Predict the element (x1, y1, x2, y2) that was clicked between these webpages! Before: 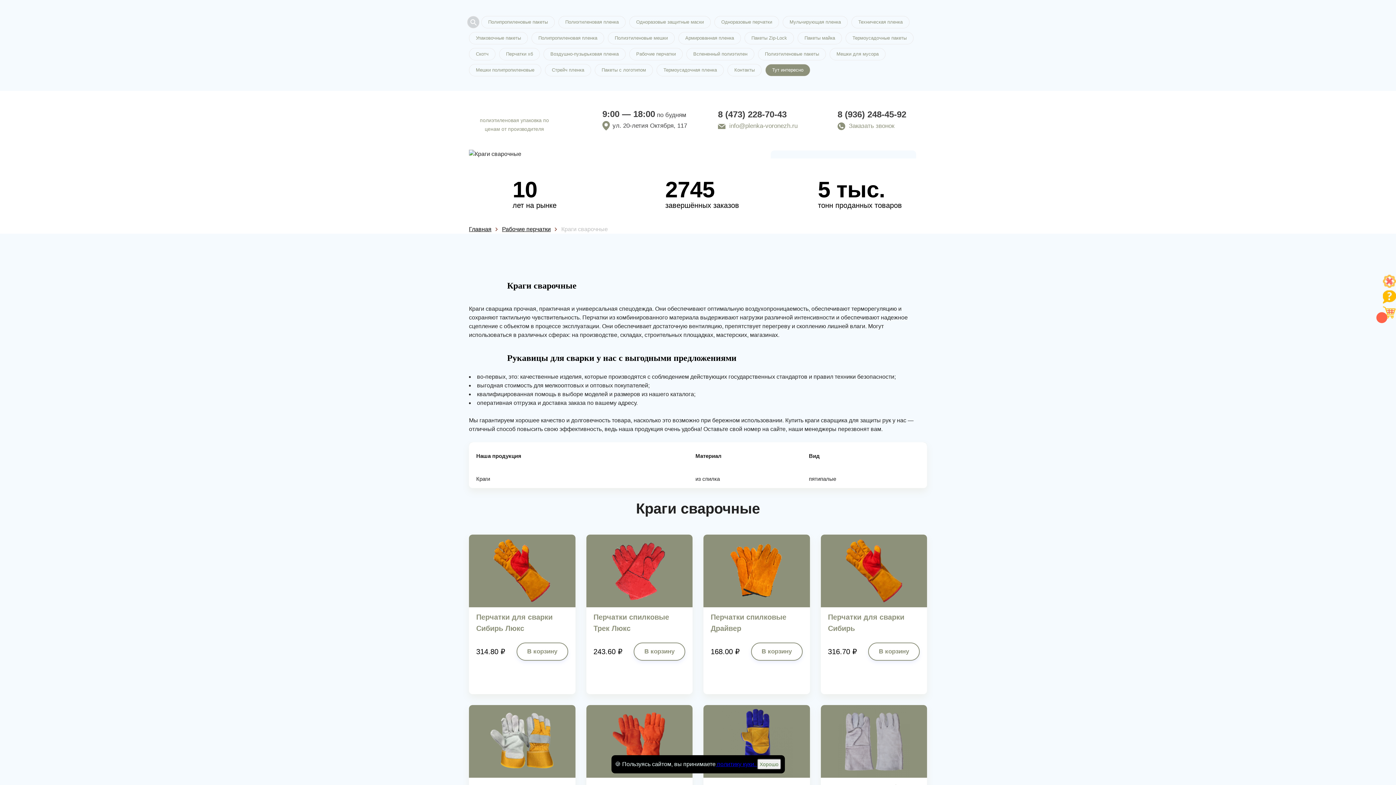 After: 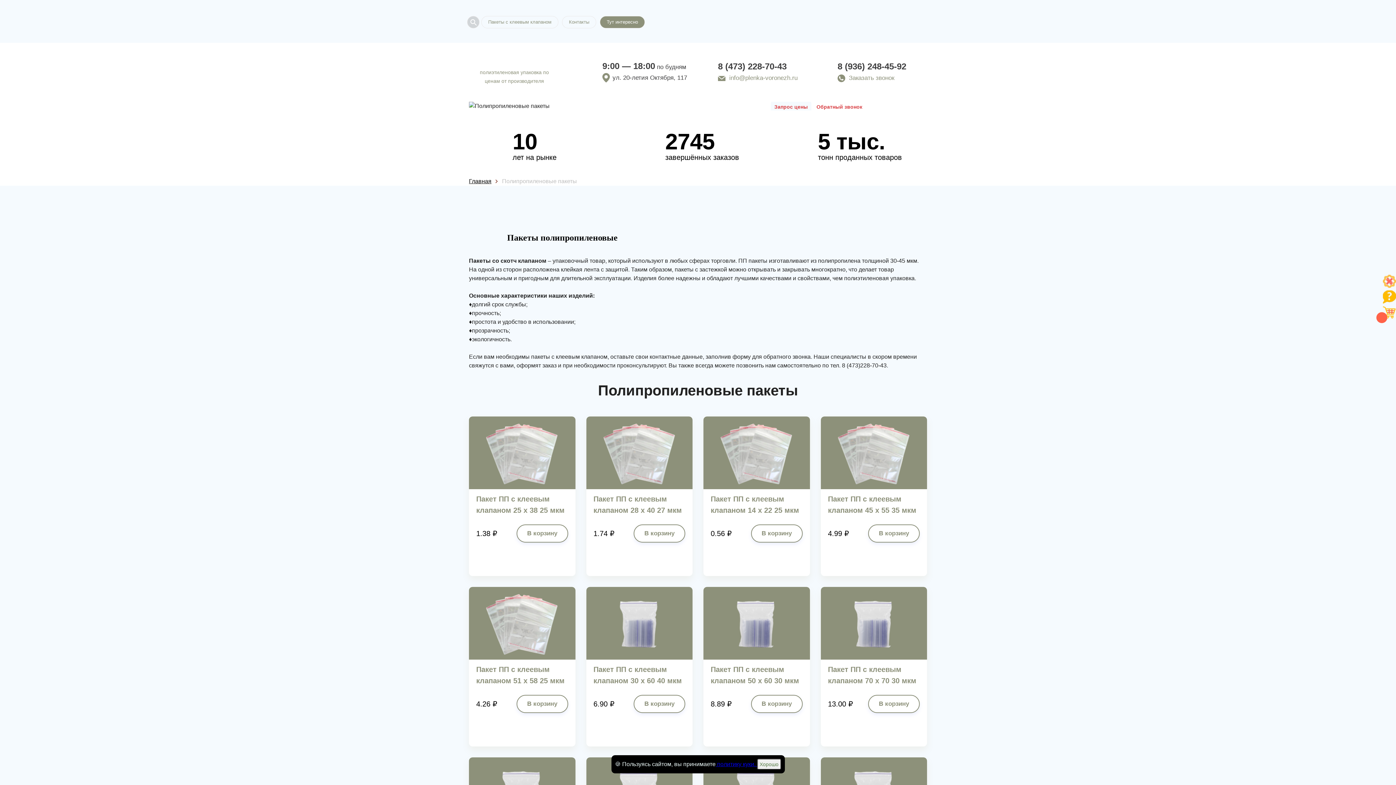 Action: label: Полипропиленовые пакеты bbox: (481, 16, 554, 28)